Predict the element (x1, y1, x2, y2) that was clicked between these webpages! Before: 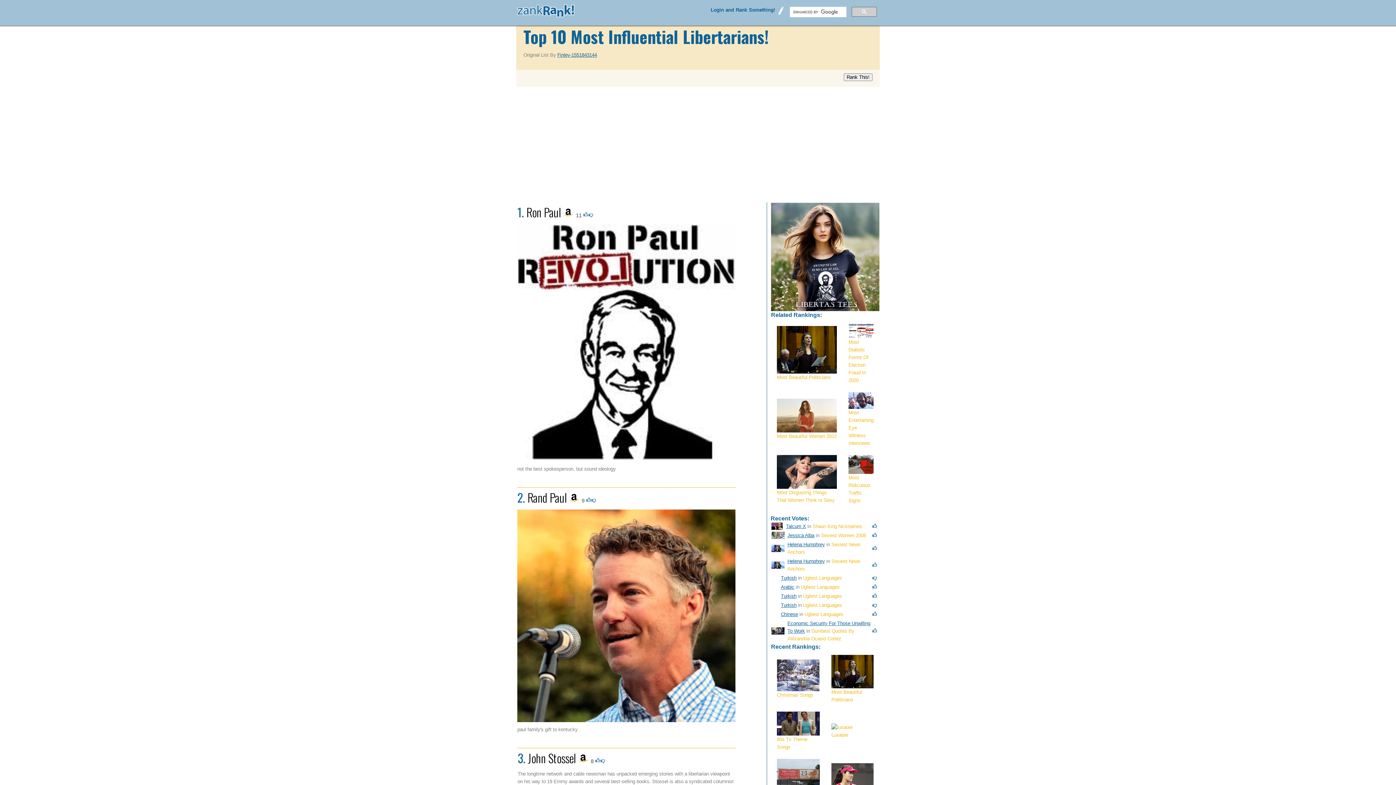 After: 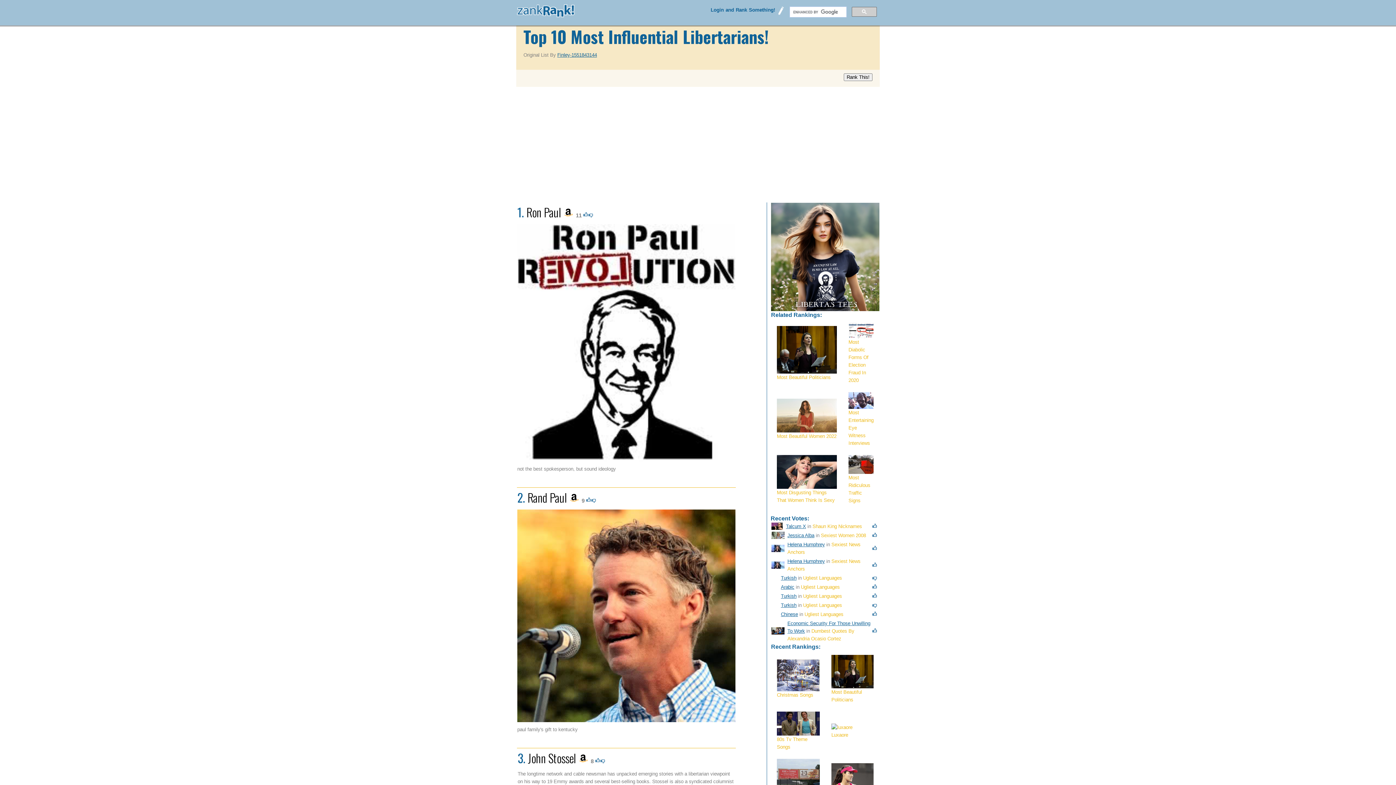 Action: bbox: (563, 213, 573, 218)